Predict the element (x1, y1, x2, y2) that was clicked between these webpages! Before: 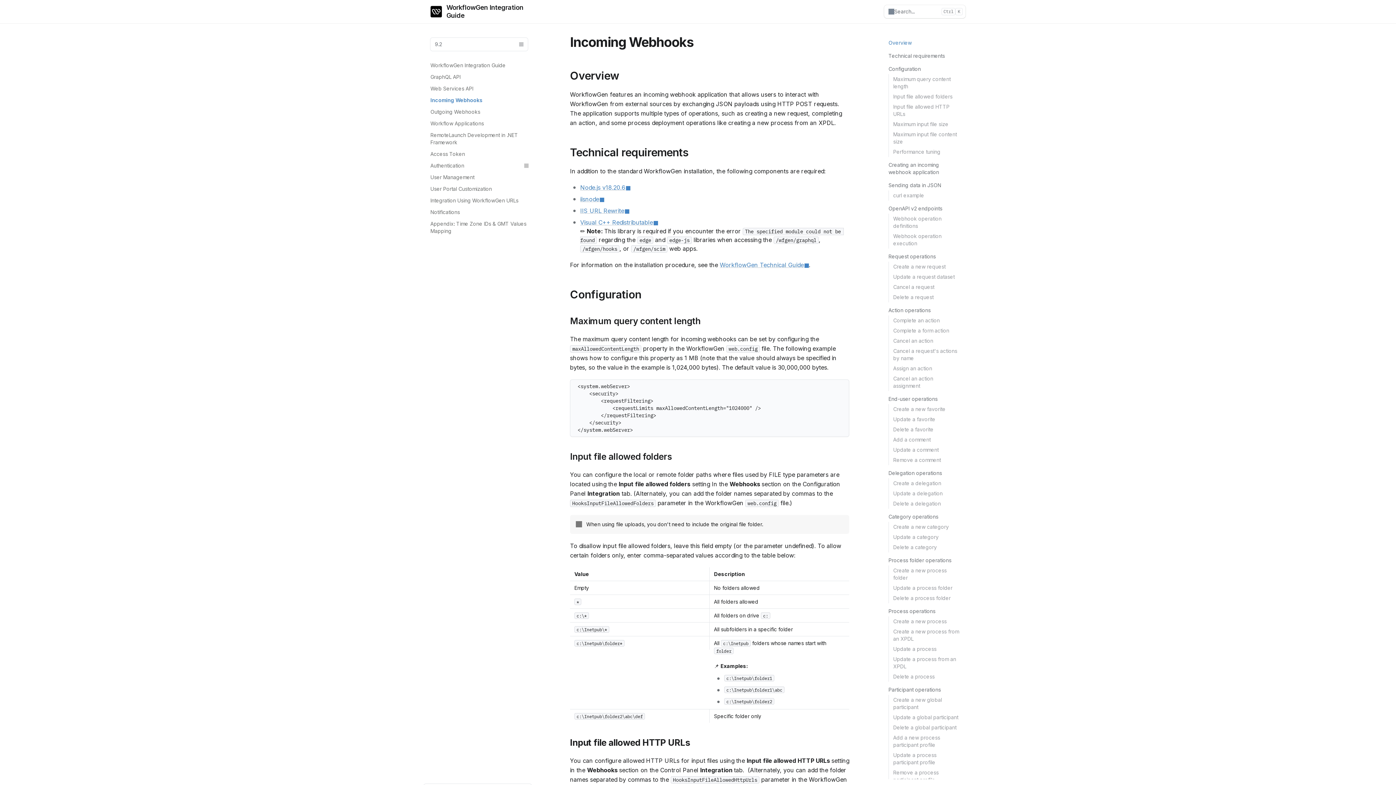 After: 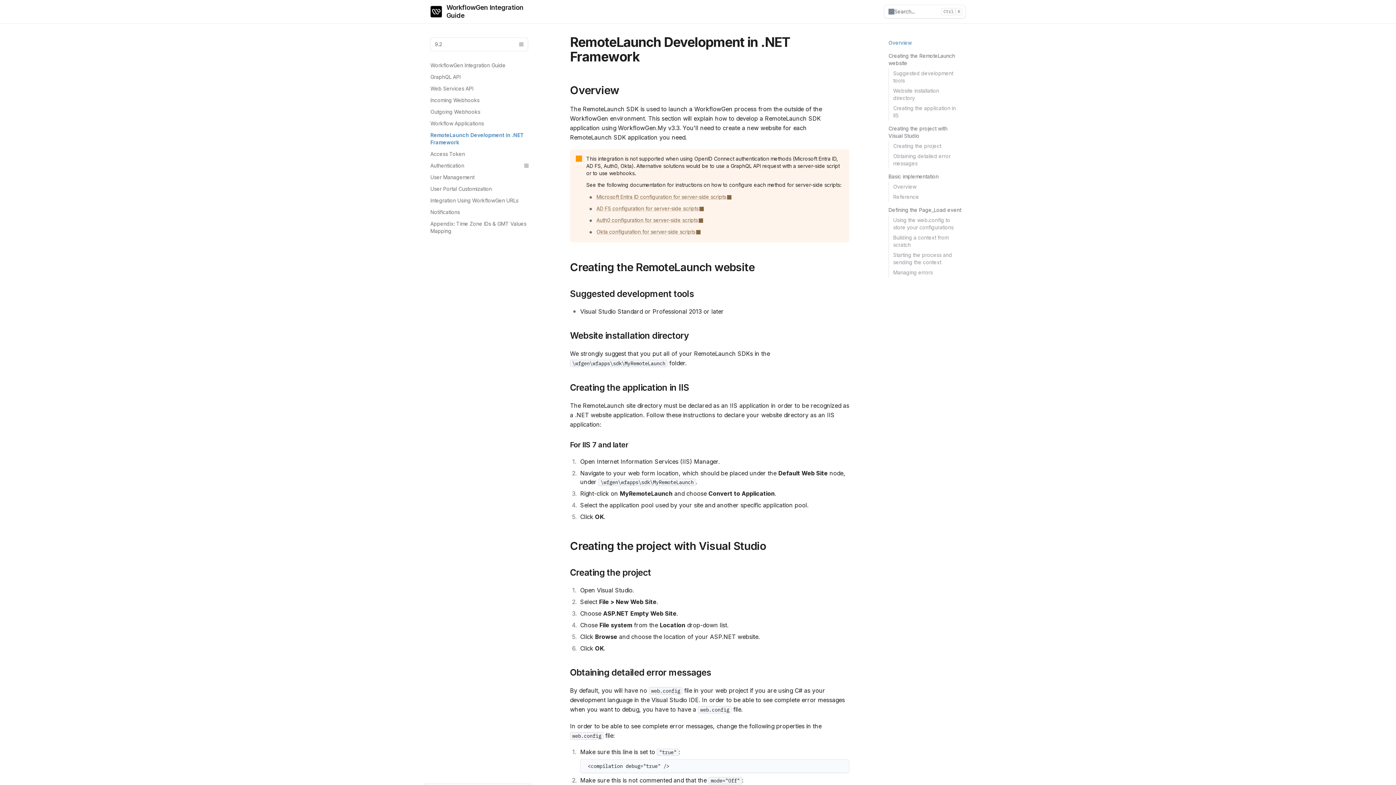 Action: label: RemoteLaunch Development in .NET Framework bbox: (426, 129, 532, 148)